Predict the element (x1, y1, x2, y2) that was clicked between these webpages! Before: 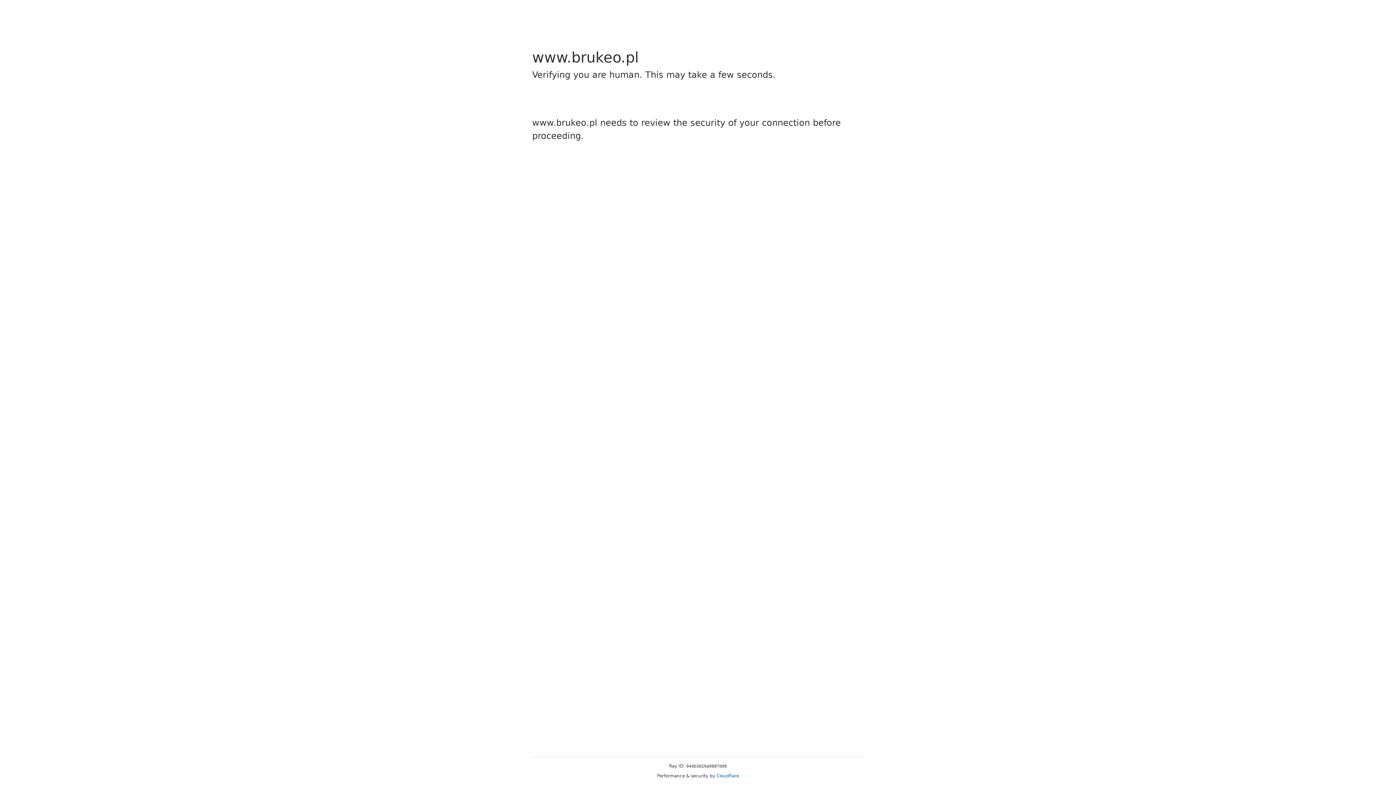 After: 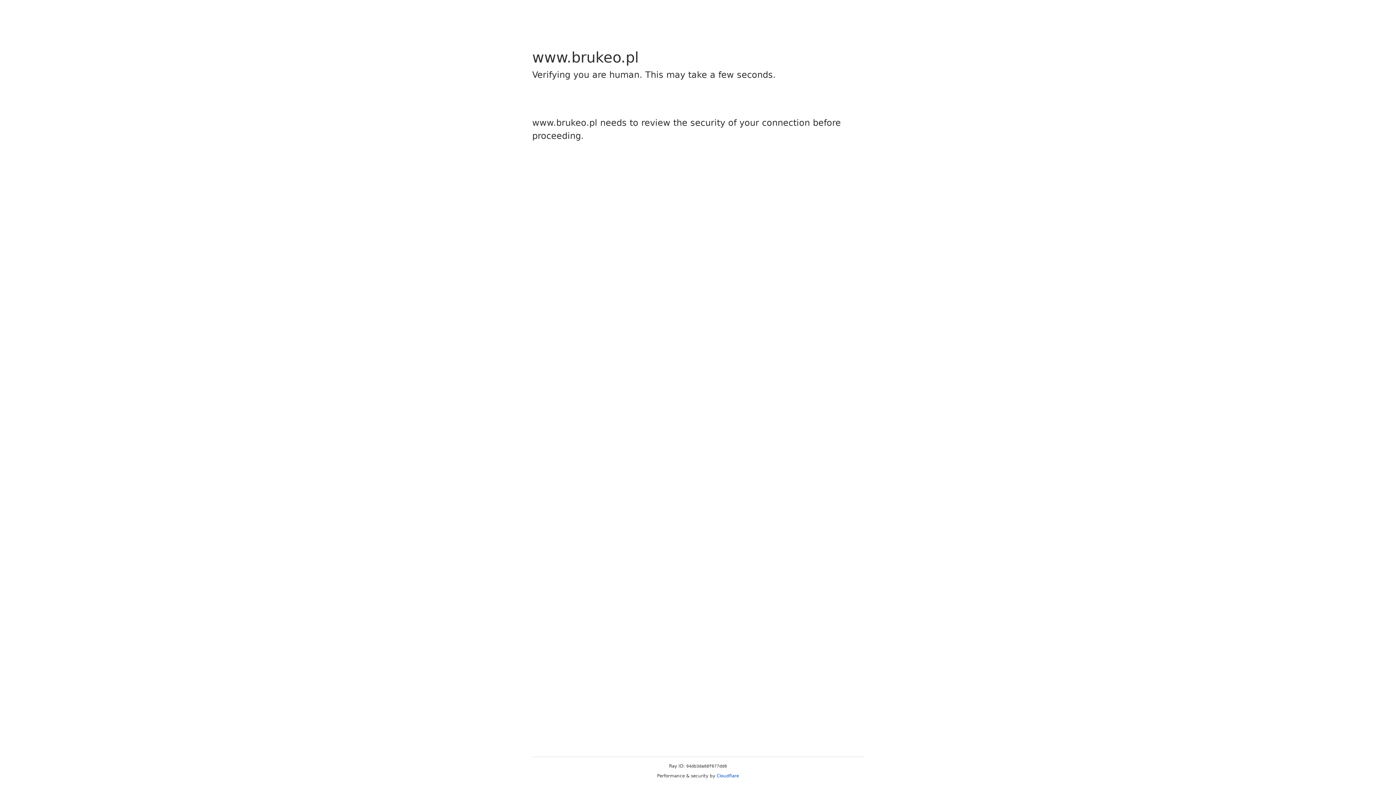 Action: label: Cloudflare bbox: (716, 773, 739, 778)